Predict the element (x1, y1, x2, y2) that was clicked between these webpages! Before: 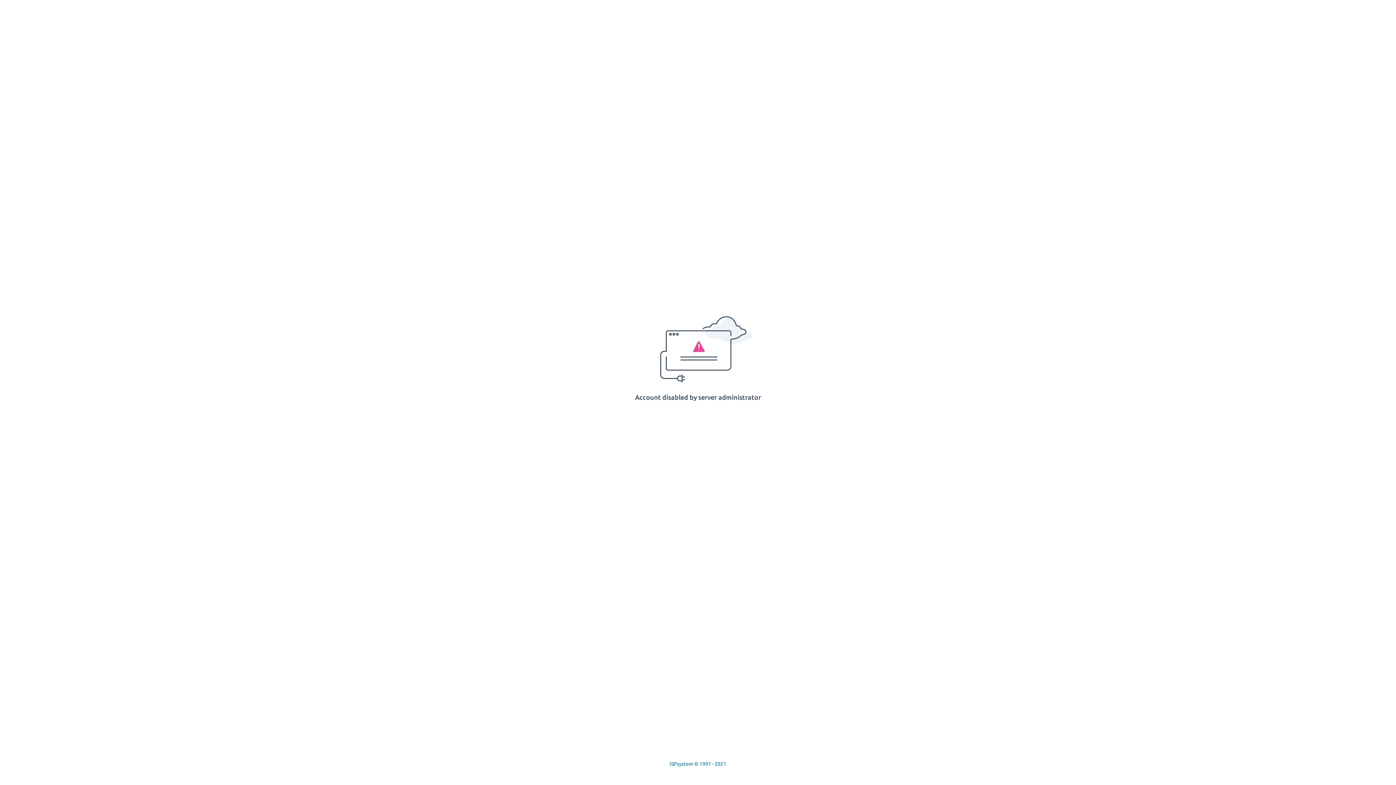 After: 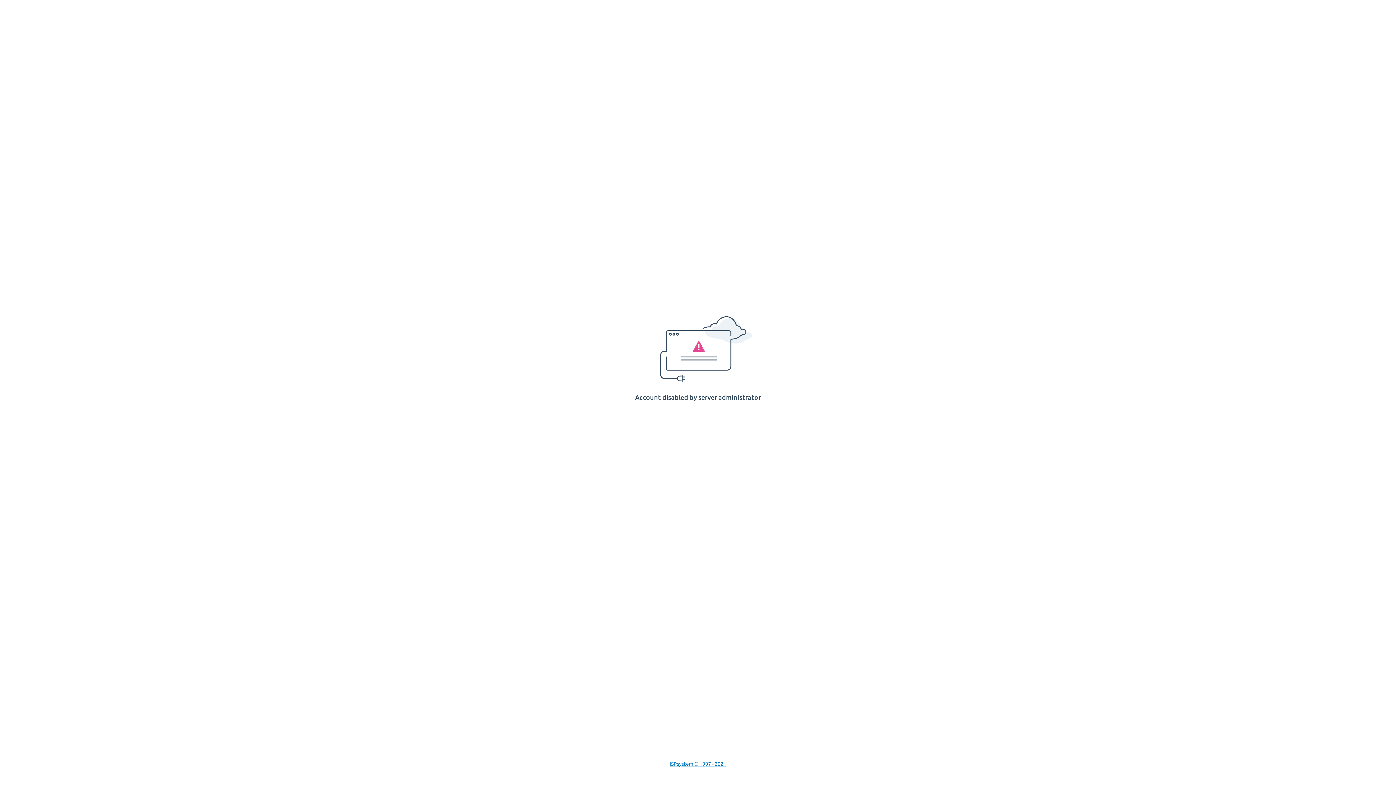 Action: bbox: (669, 761, 726, 767) label: ISPsystem © 1997 - 2021